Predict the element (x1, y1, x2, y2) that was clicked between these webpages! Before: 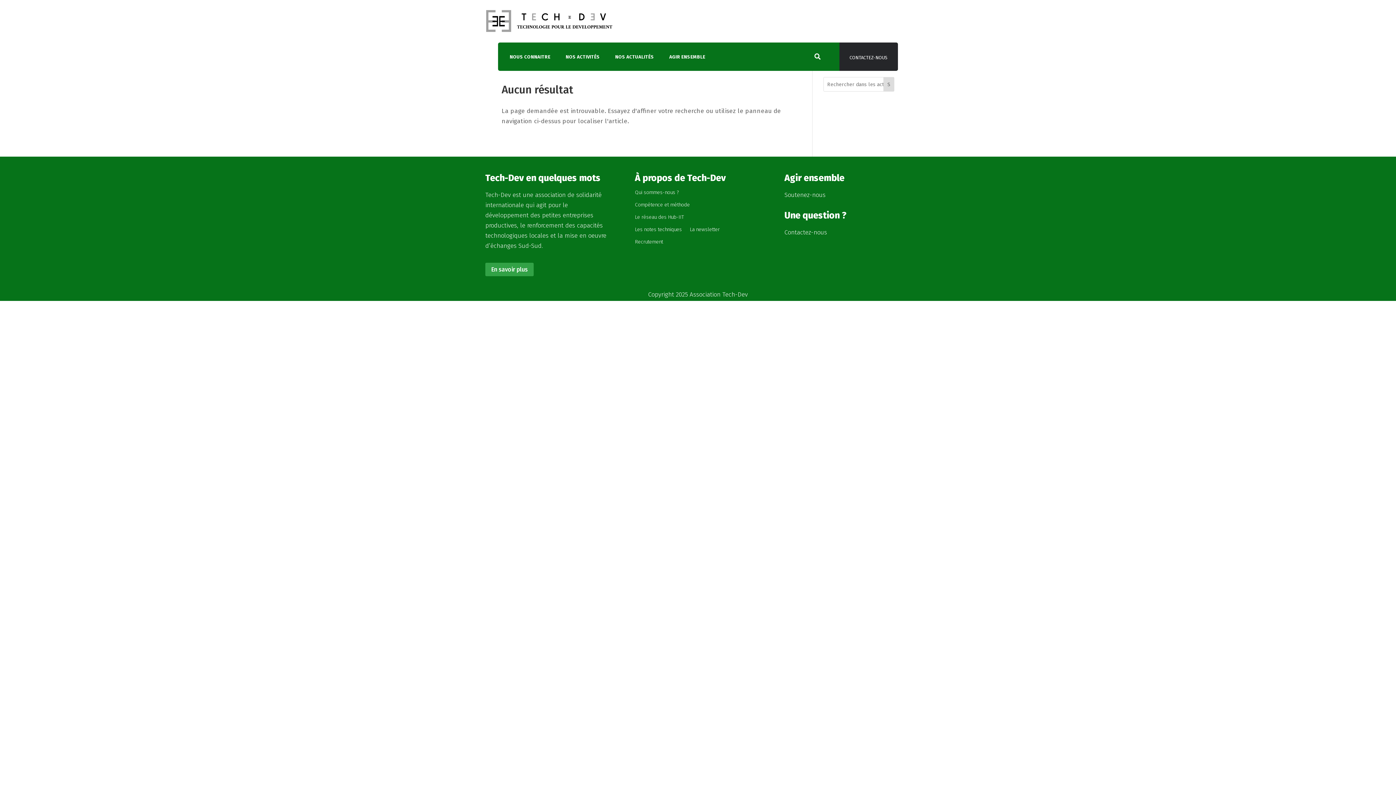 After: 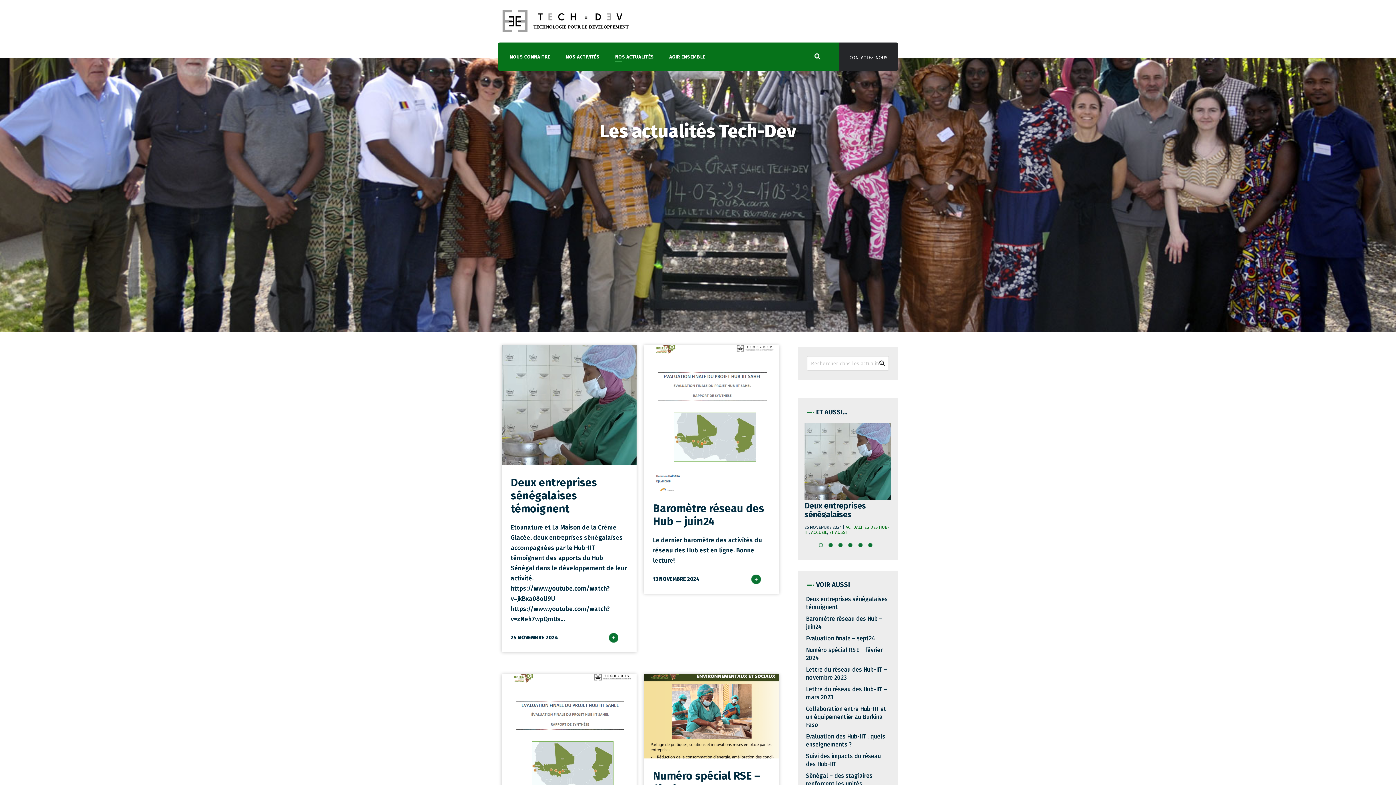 Action: bbox: (615, 53, 661, 60) label: NOS ACTUALITÉS